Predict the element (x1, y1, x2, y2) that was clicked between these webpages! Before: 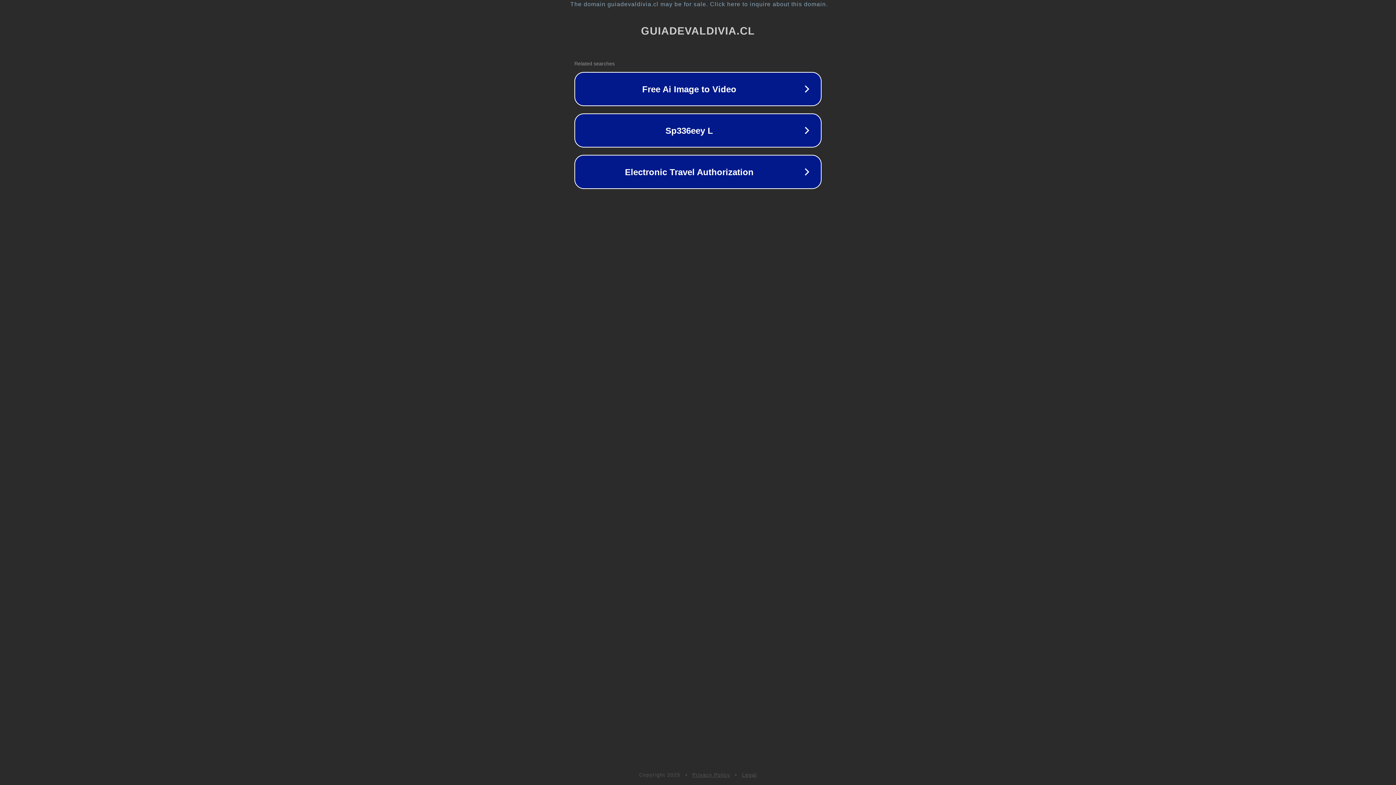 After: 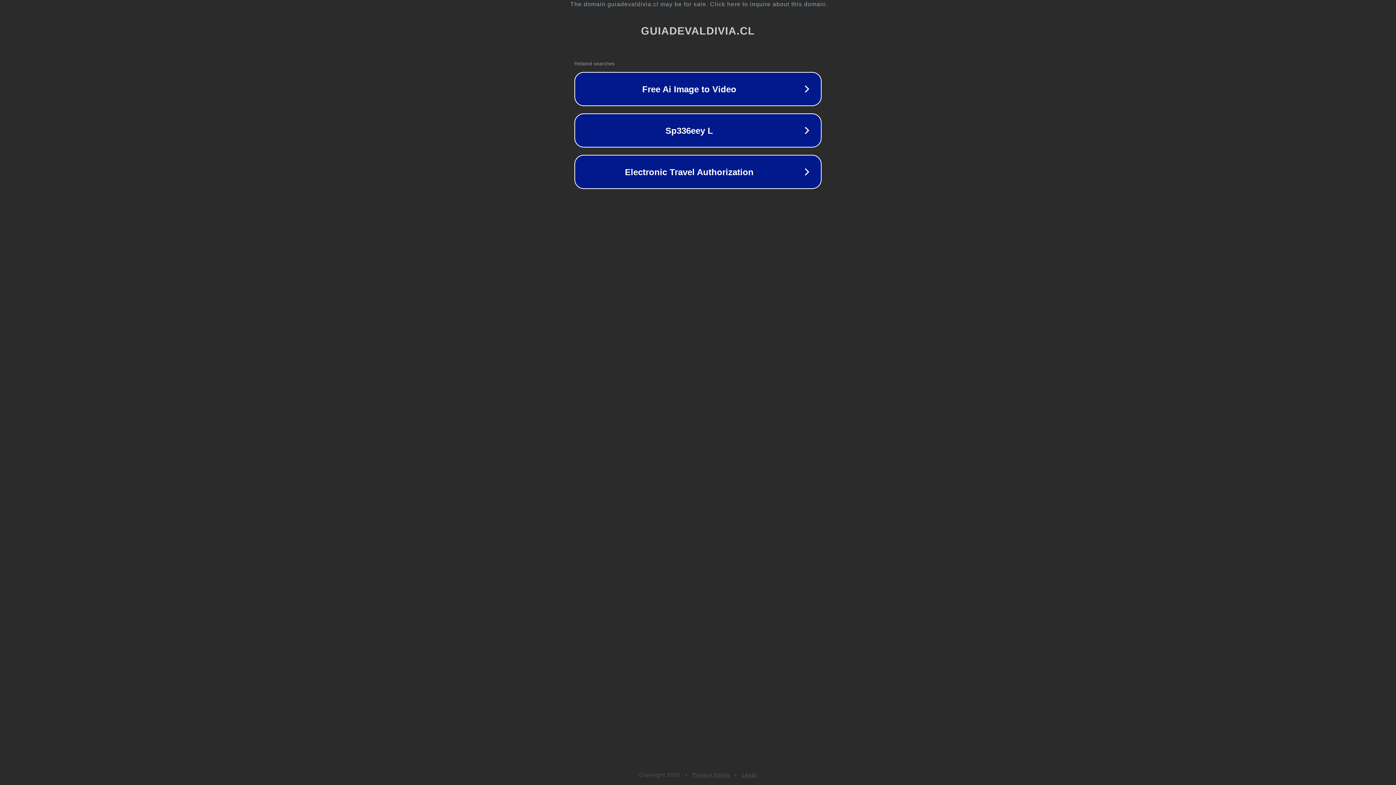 Action: label: Privacy Policy bbox: (692, 772, 730, 778)